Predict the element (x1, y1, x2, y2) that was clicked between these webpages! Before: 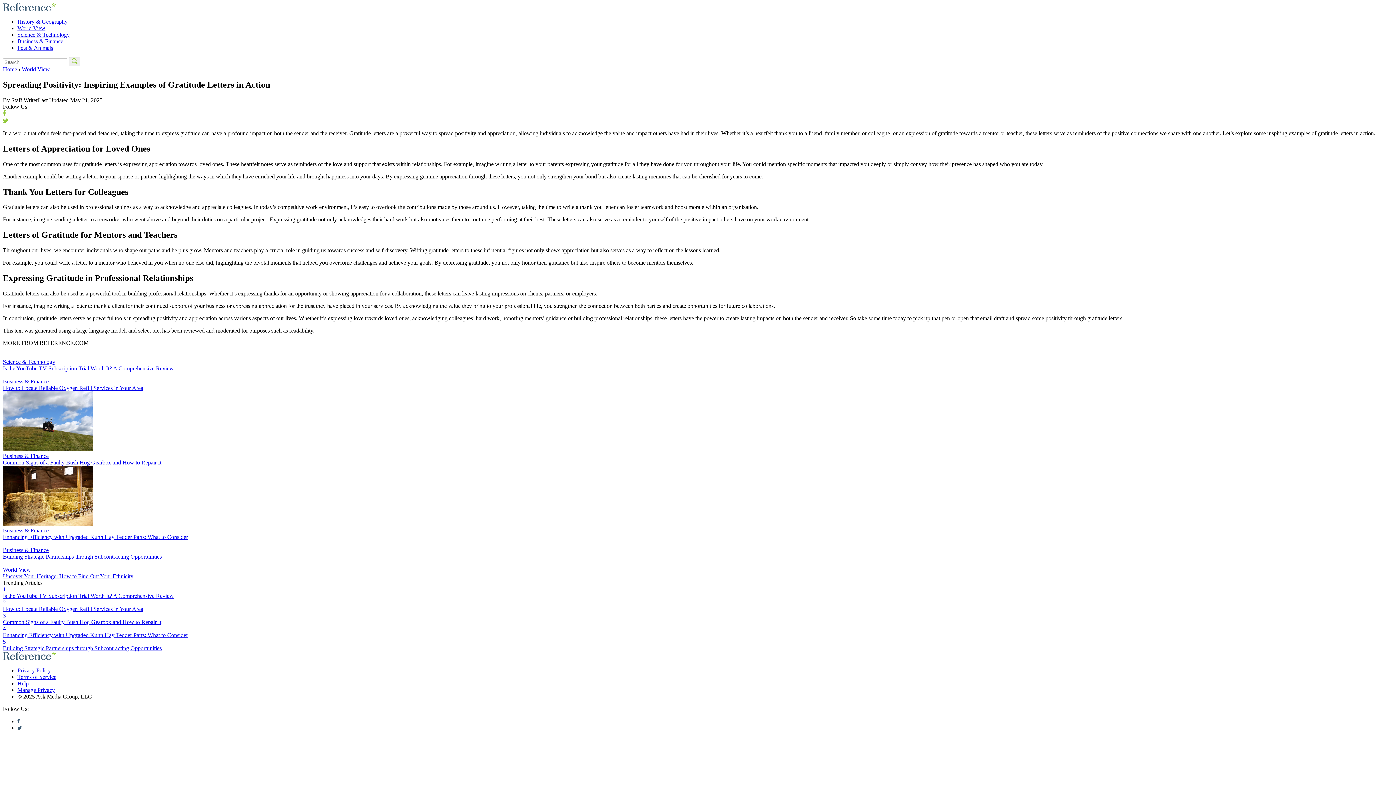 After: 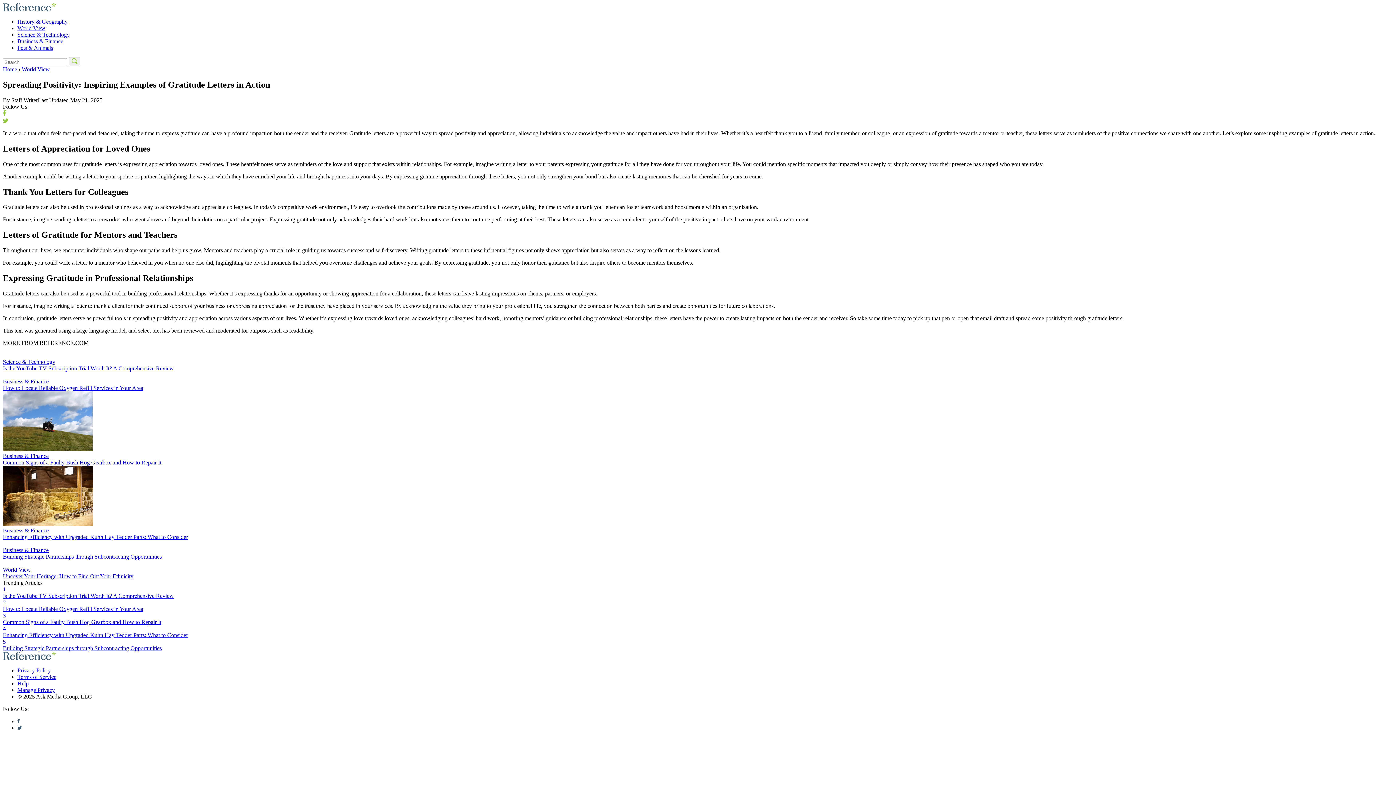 Action: label: Manage Privacy bbox: (17, 687, 54, 693)